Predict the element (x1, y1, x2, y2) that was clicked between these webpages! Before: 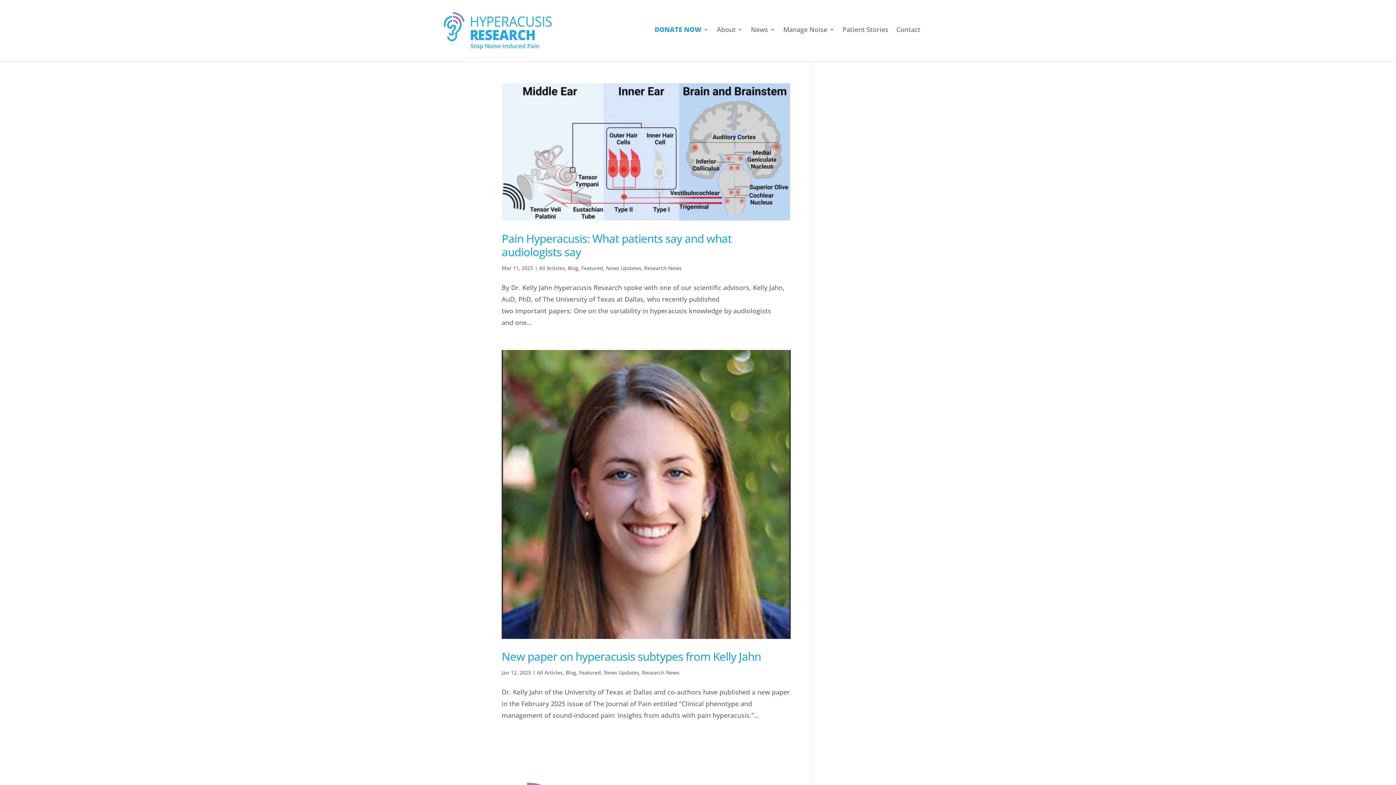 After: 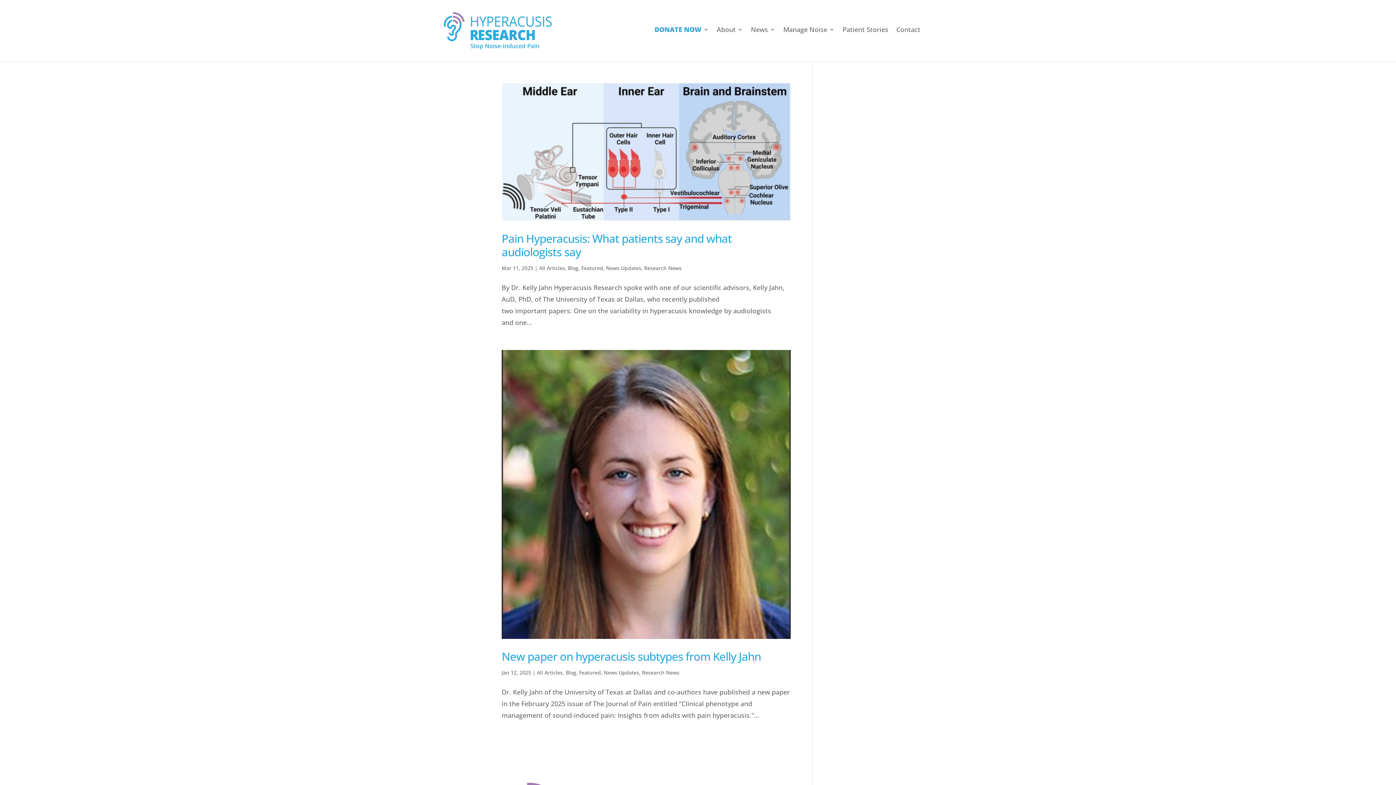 Action: bbox: (539, 264, 565, 271) label: All Articles